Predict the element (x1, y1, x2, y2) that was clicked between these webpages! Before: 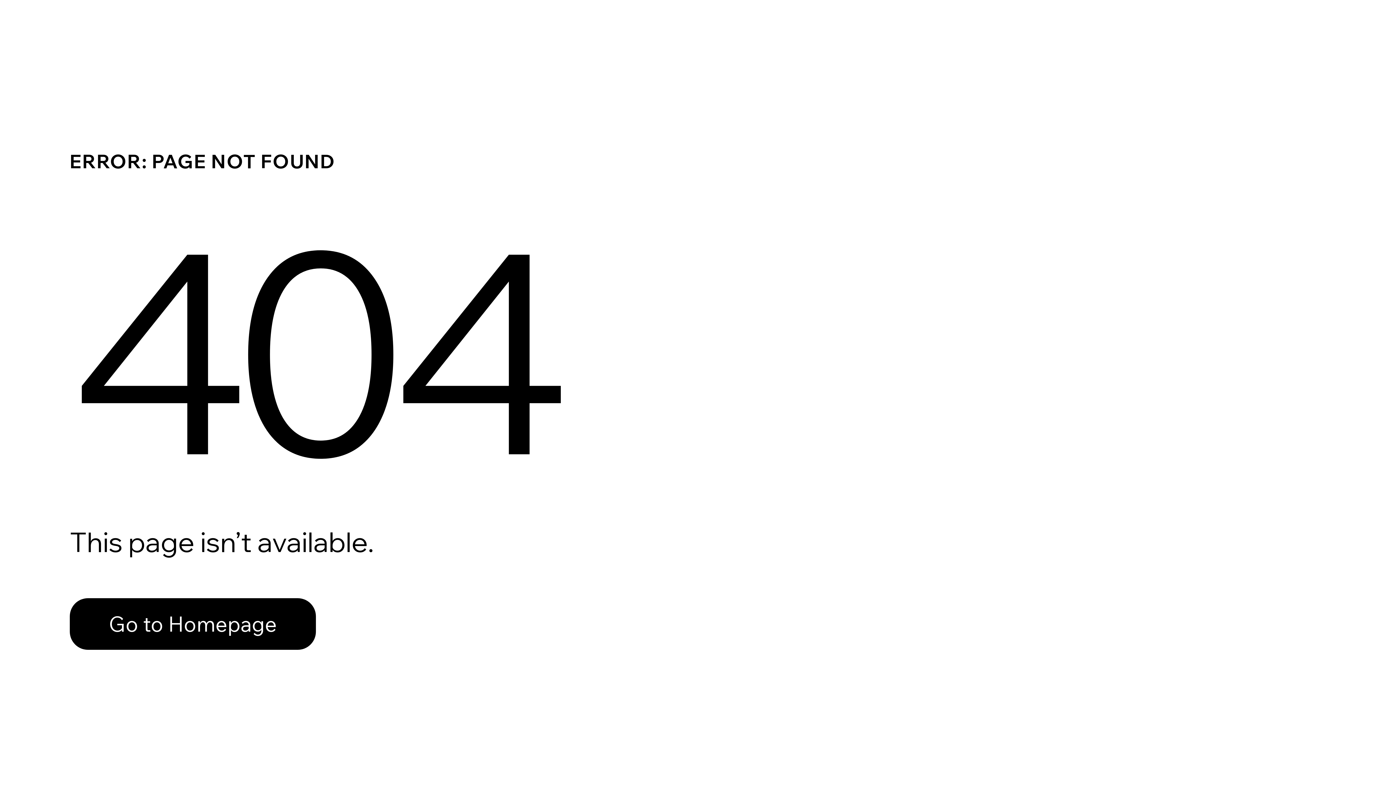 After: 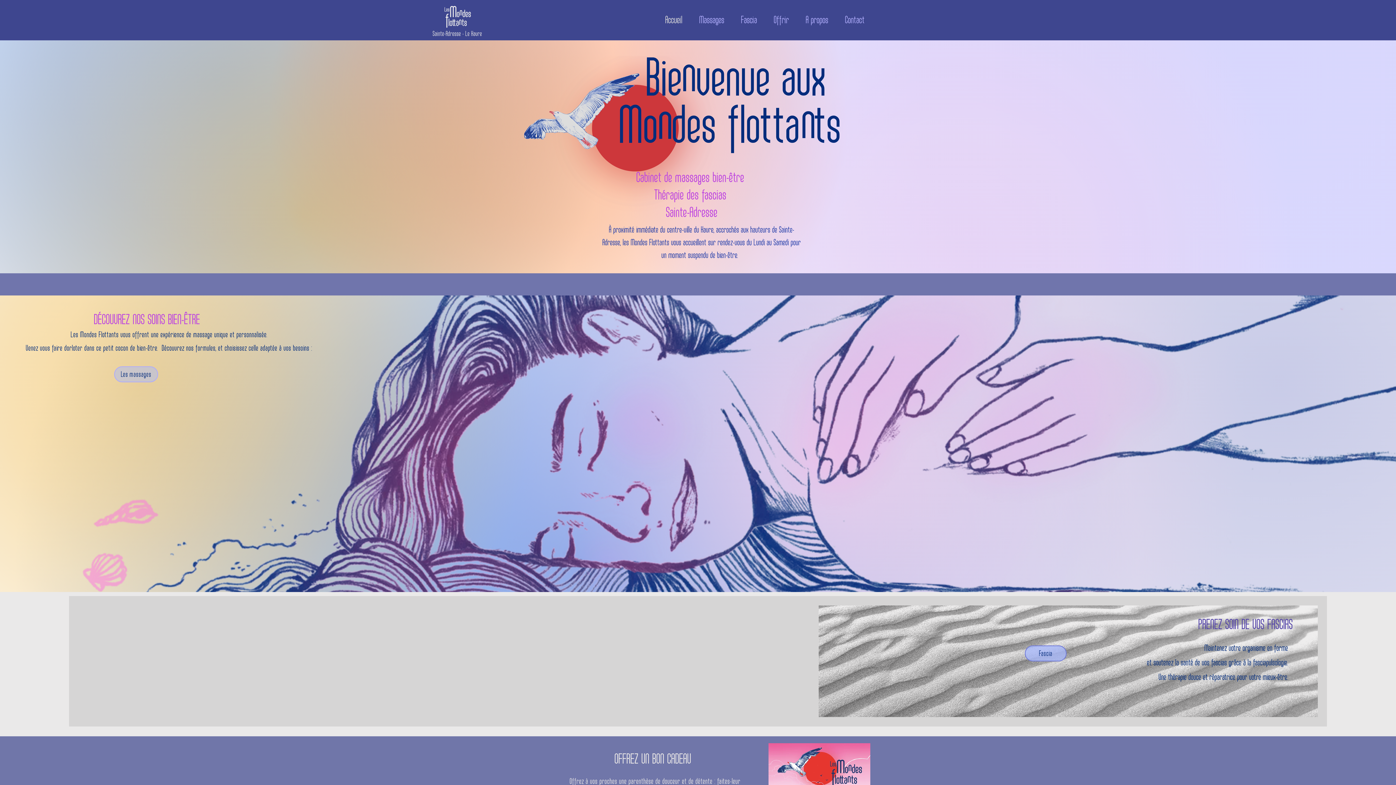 Action: bbox: (69, 598, 316, 650) label: Go to Homepage